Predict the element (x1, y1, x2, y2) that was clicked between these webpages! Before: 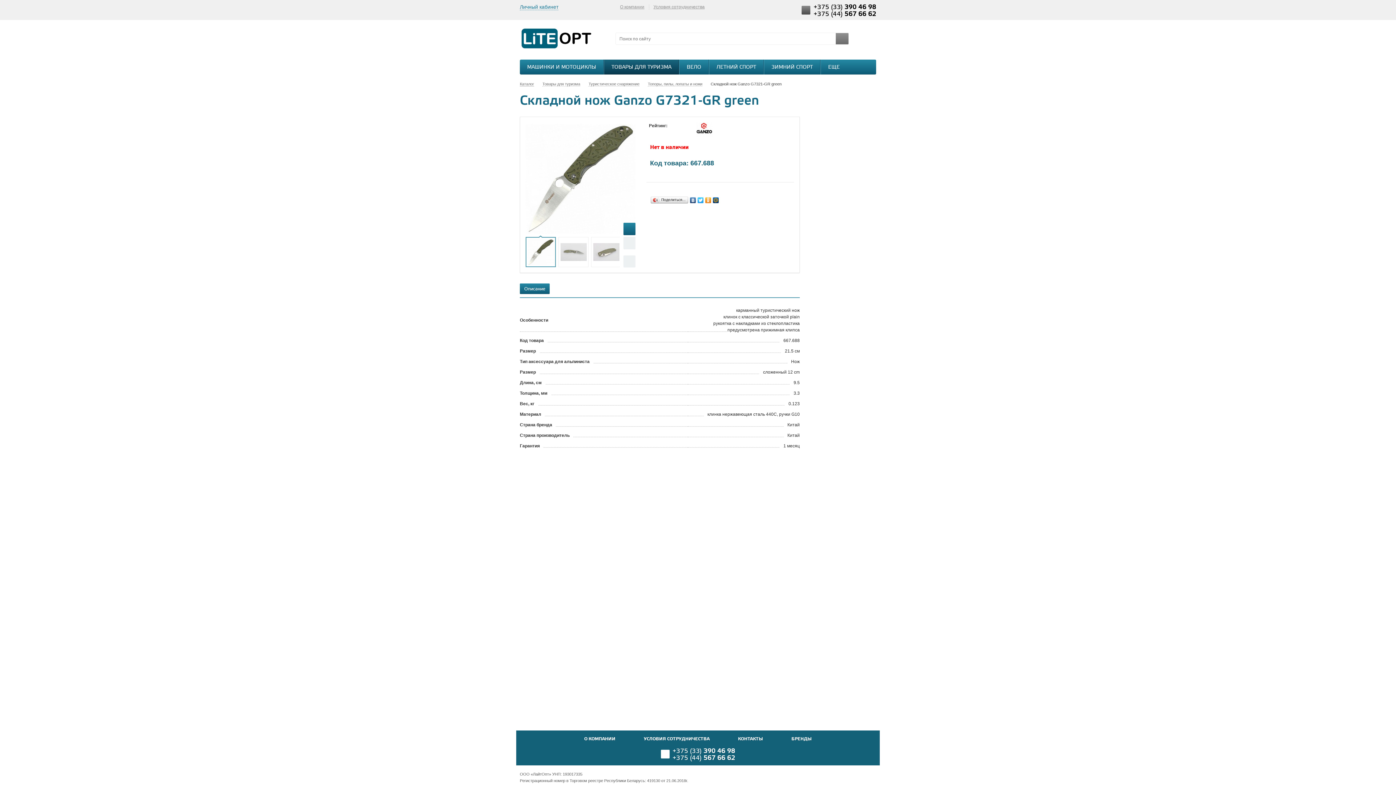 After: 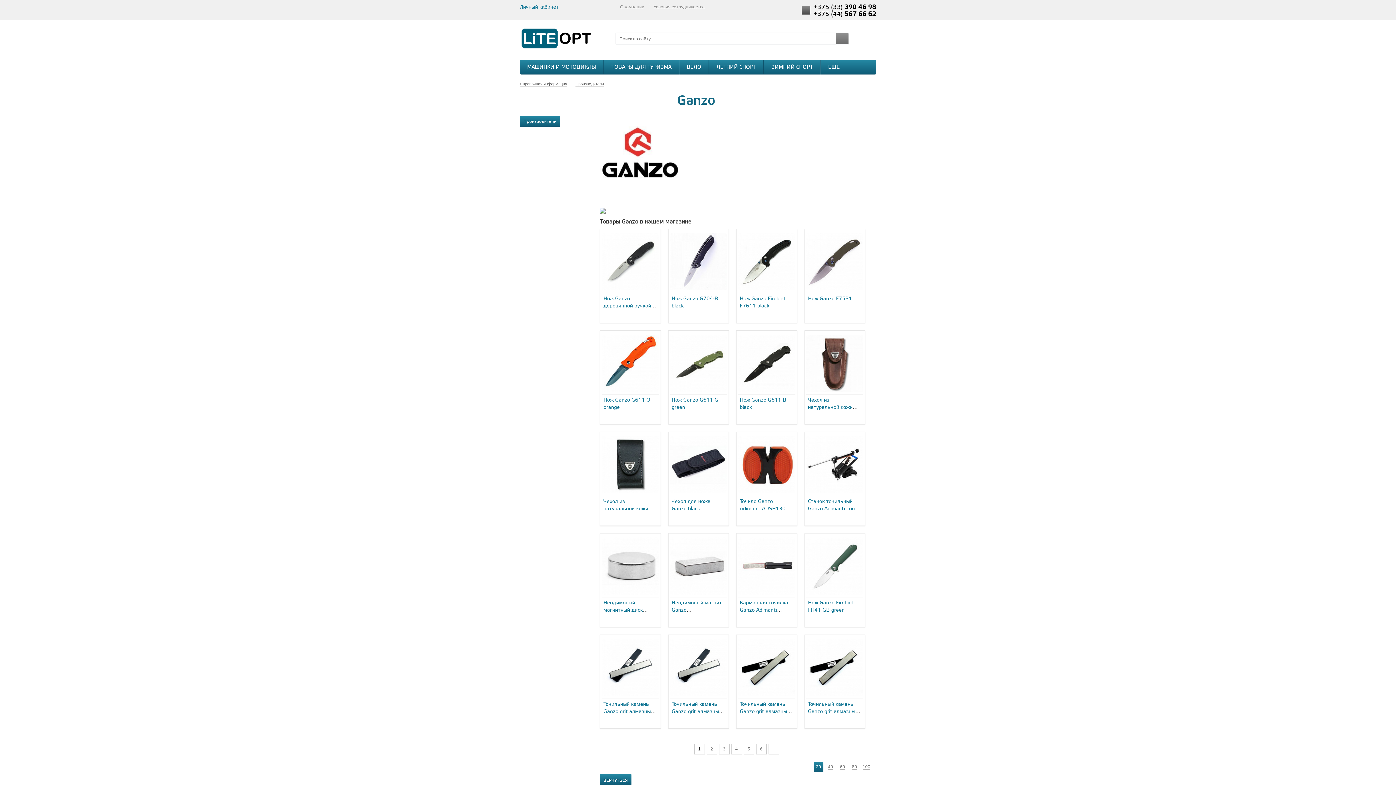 Action: bbox: (696, 133, 712, 138)